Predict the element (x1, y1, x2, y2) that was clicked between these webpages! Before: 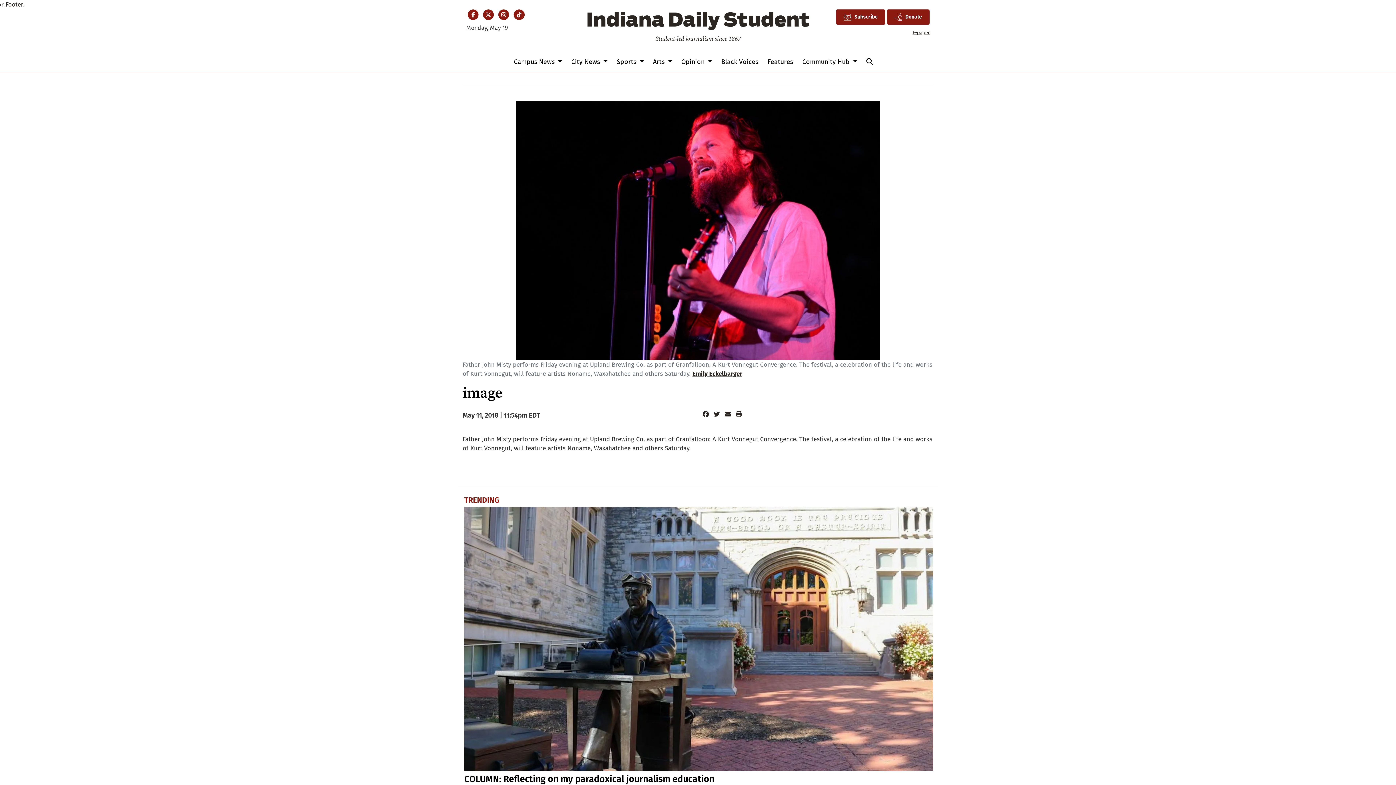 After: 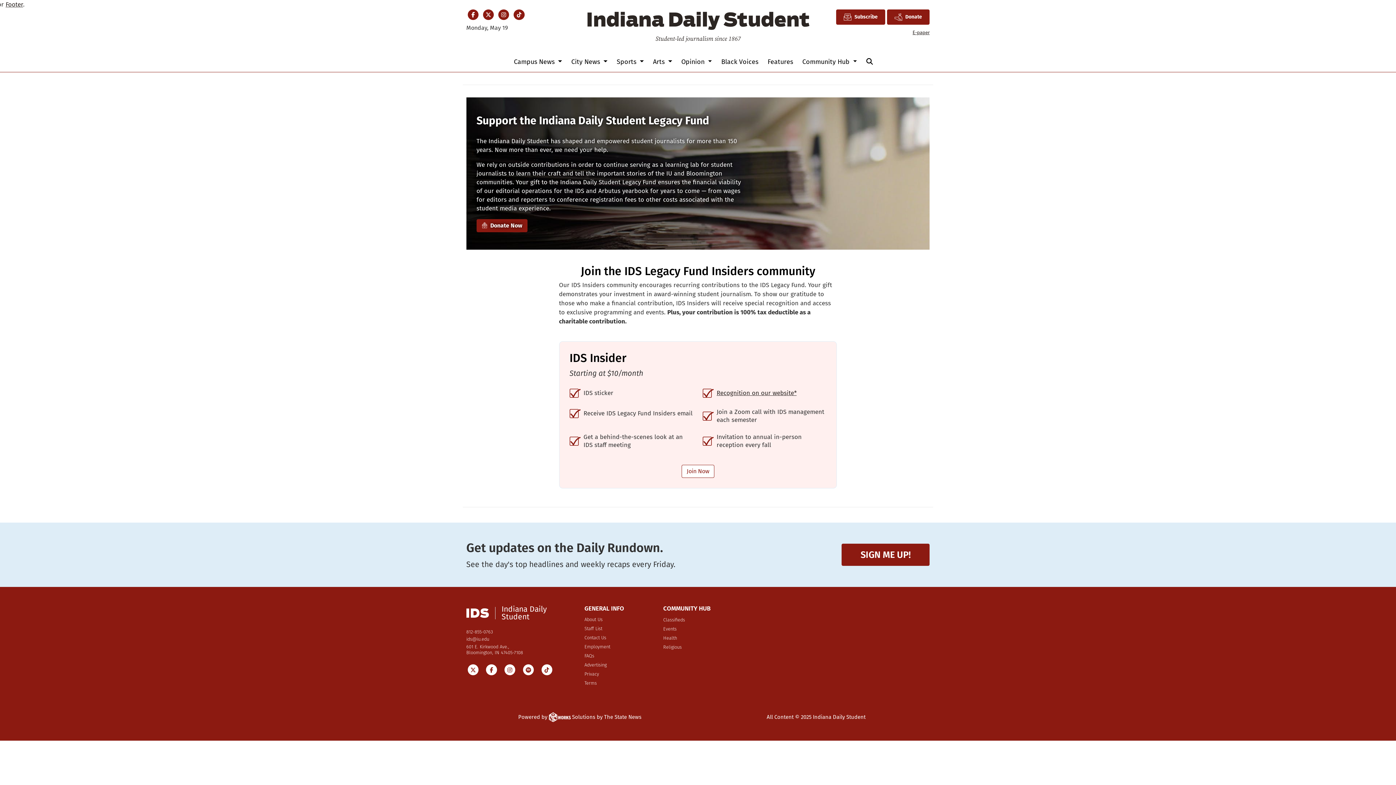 Action: bbox: (887, 9, 929, 24) label: Donate